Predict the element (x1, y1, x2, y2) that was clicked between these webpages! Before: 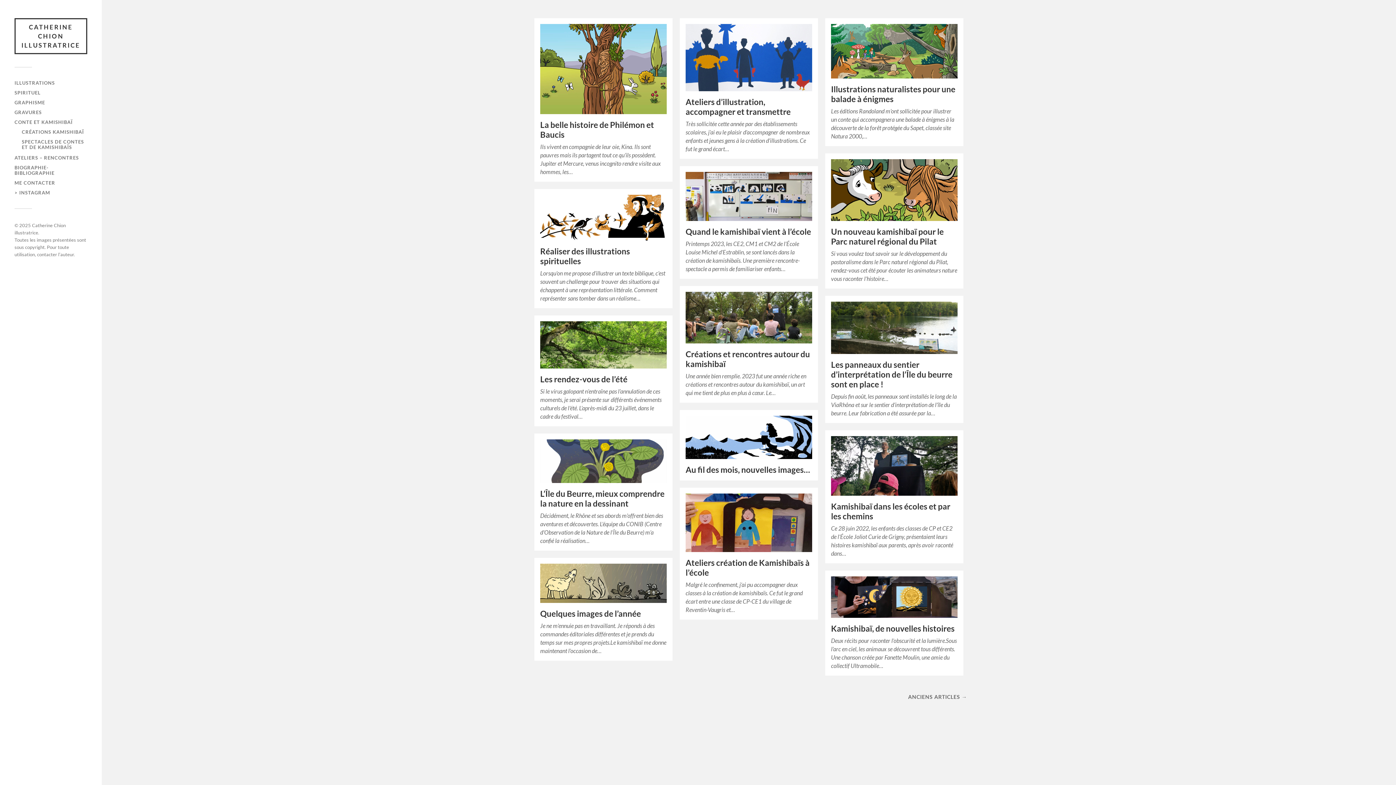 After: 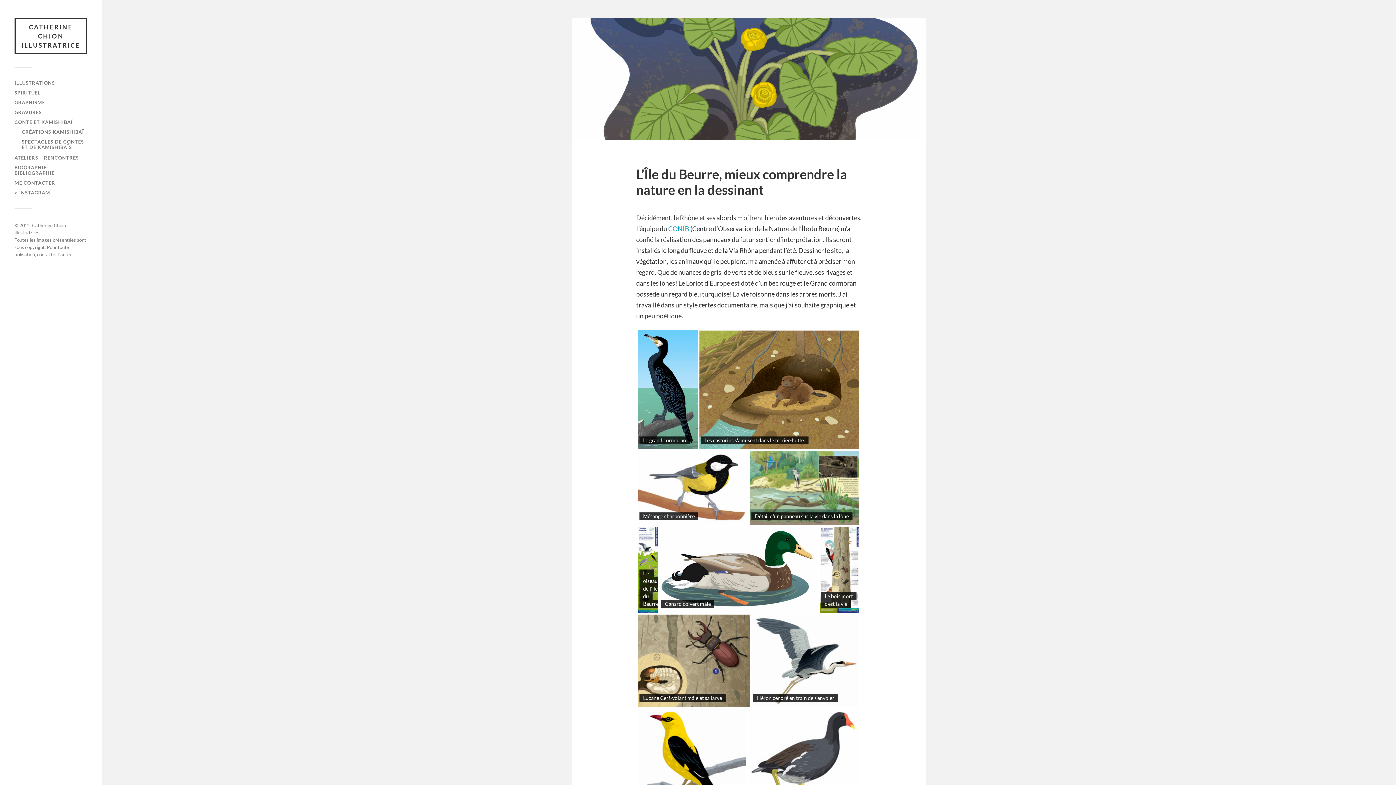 Action: label: L’Île du Beurre, mieux comprendre la nature en la dessinant bbox: (540, 489, 664, 508)